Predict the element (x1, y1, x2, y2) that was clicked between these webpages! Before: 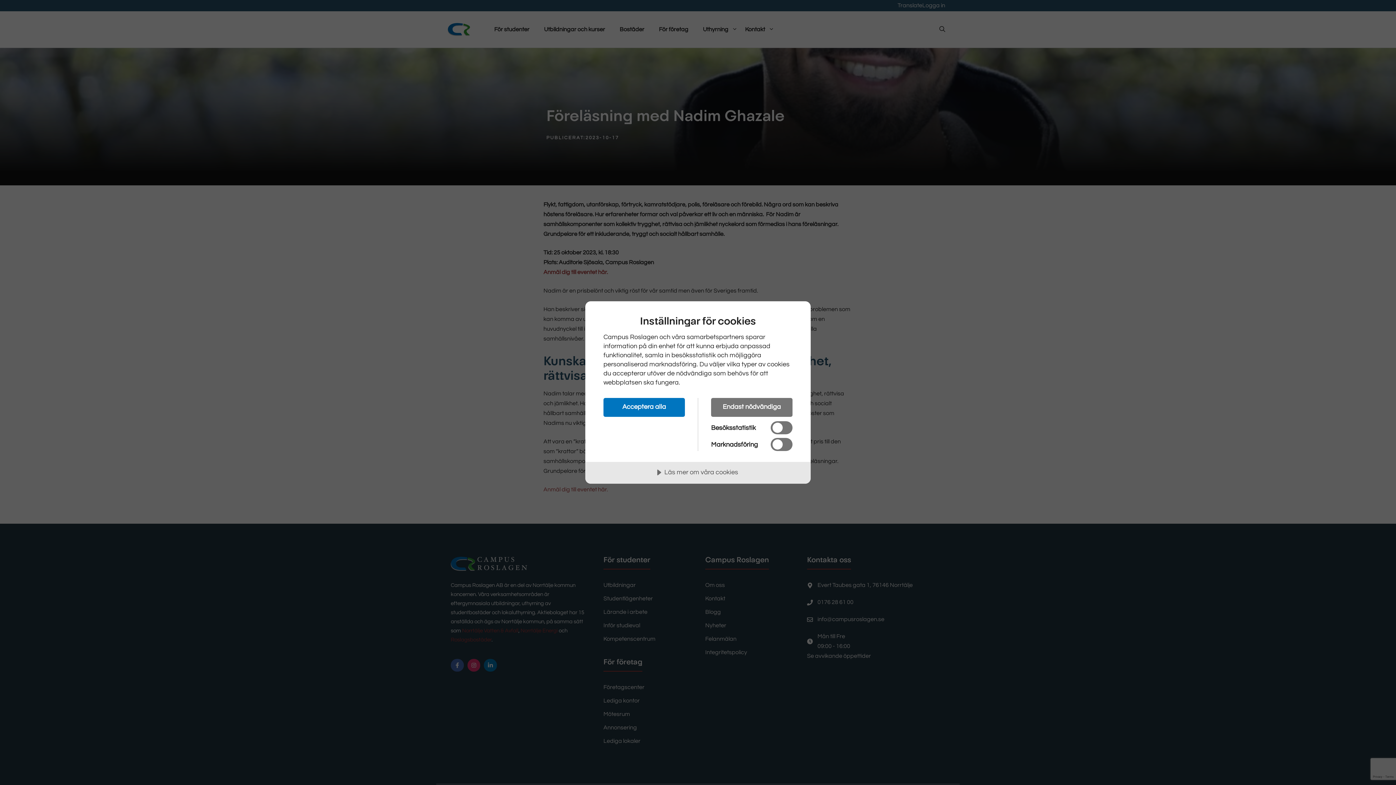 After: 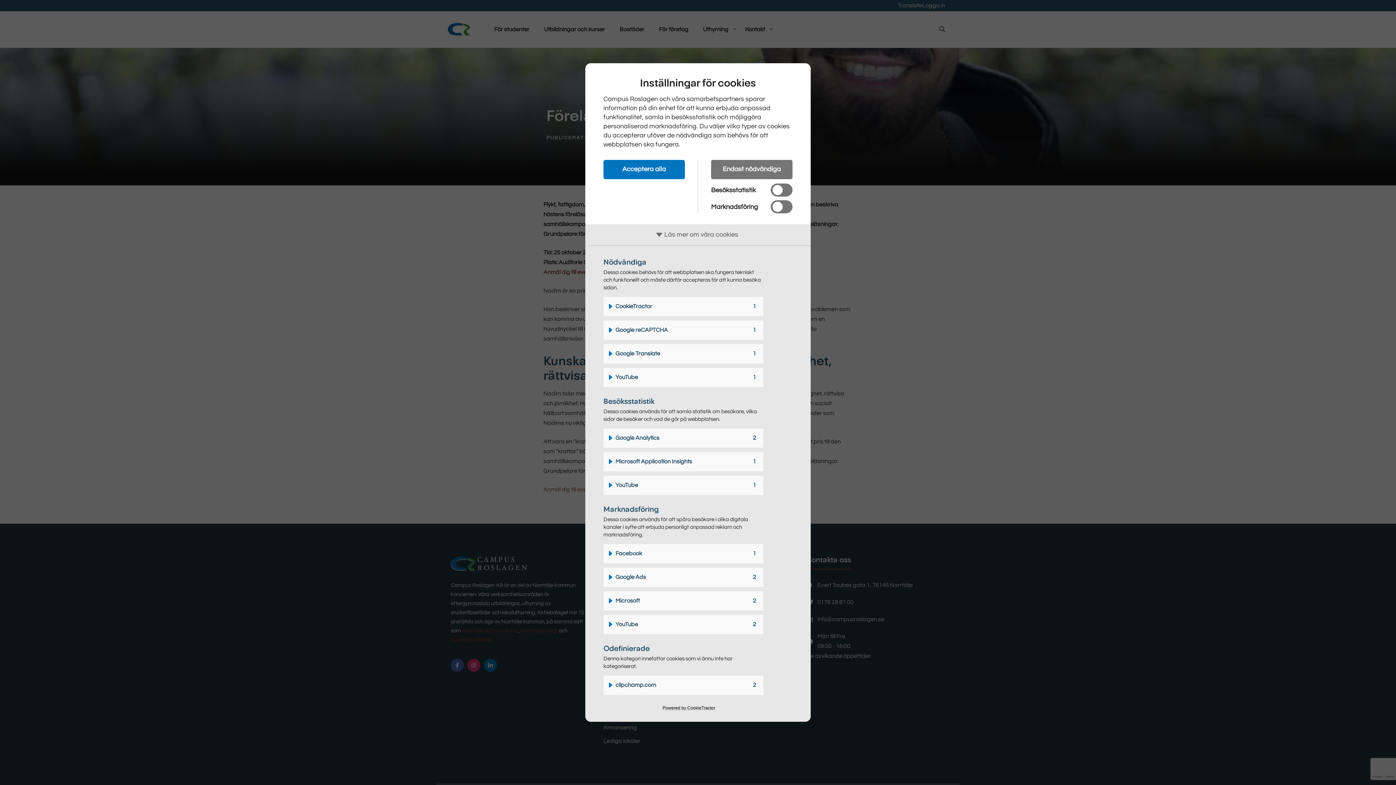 Action: label: Läs mer om våra cookies bbox: (585, 462, 810, 484)